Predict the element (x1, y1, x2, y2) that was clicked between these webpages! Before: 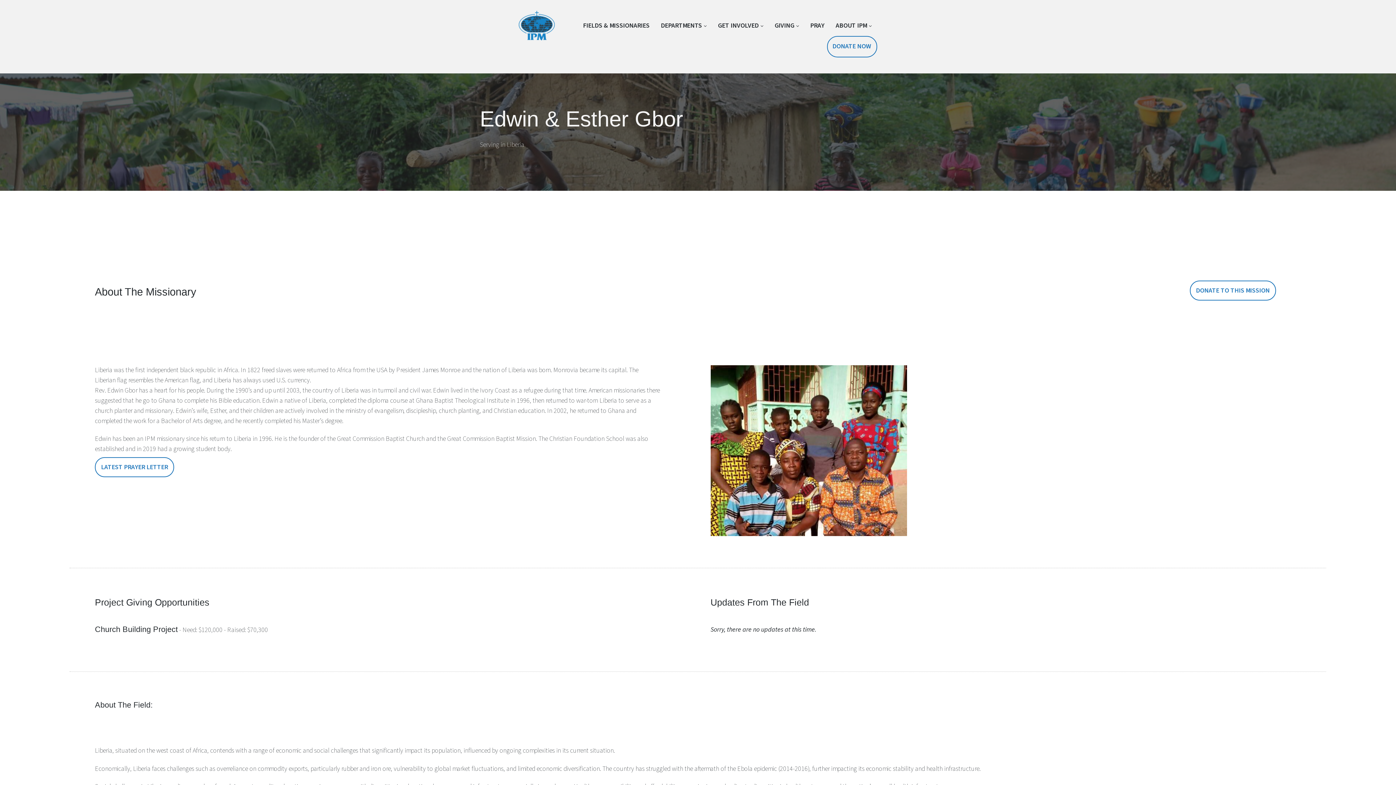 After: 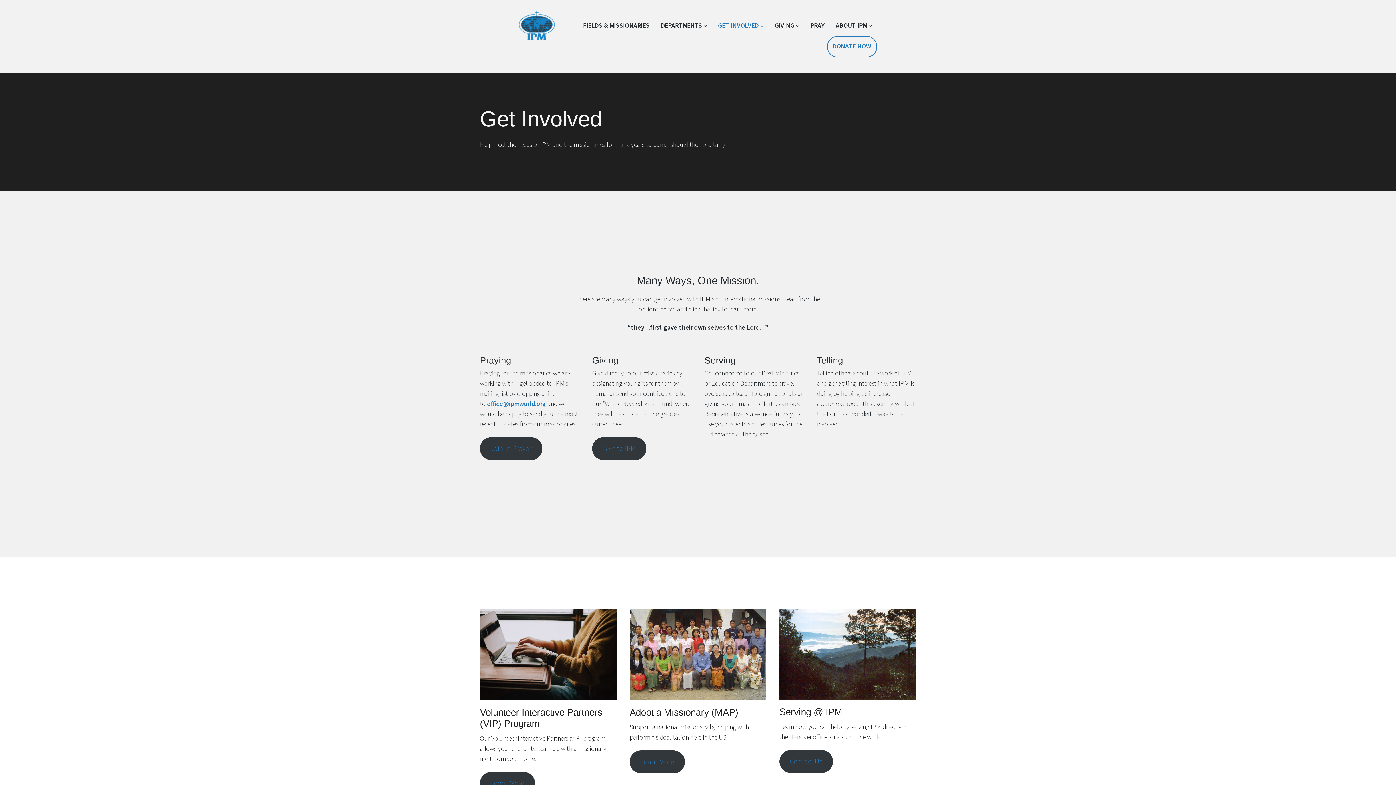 Action: bbox: (718, 19, 763, 32) label: GET INVOLVED